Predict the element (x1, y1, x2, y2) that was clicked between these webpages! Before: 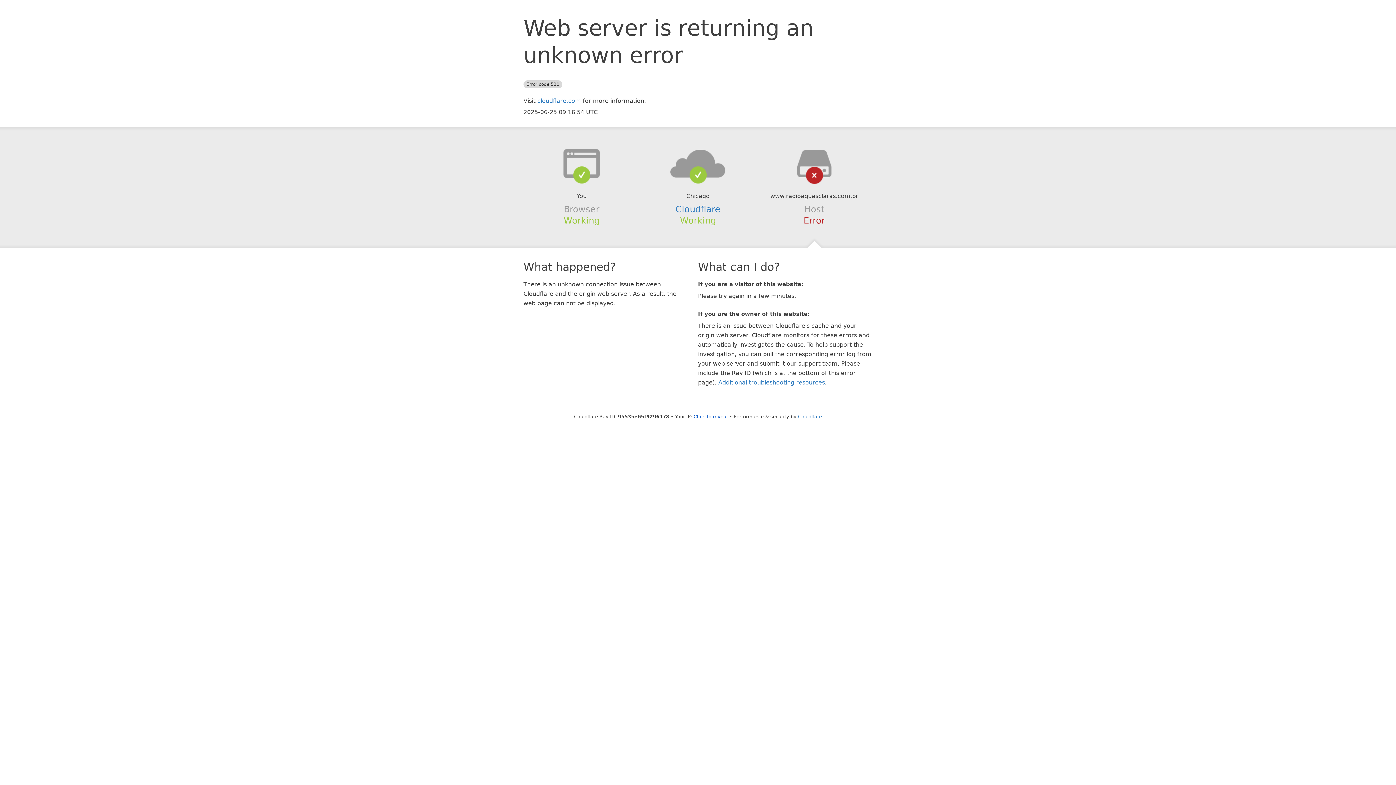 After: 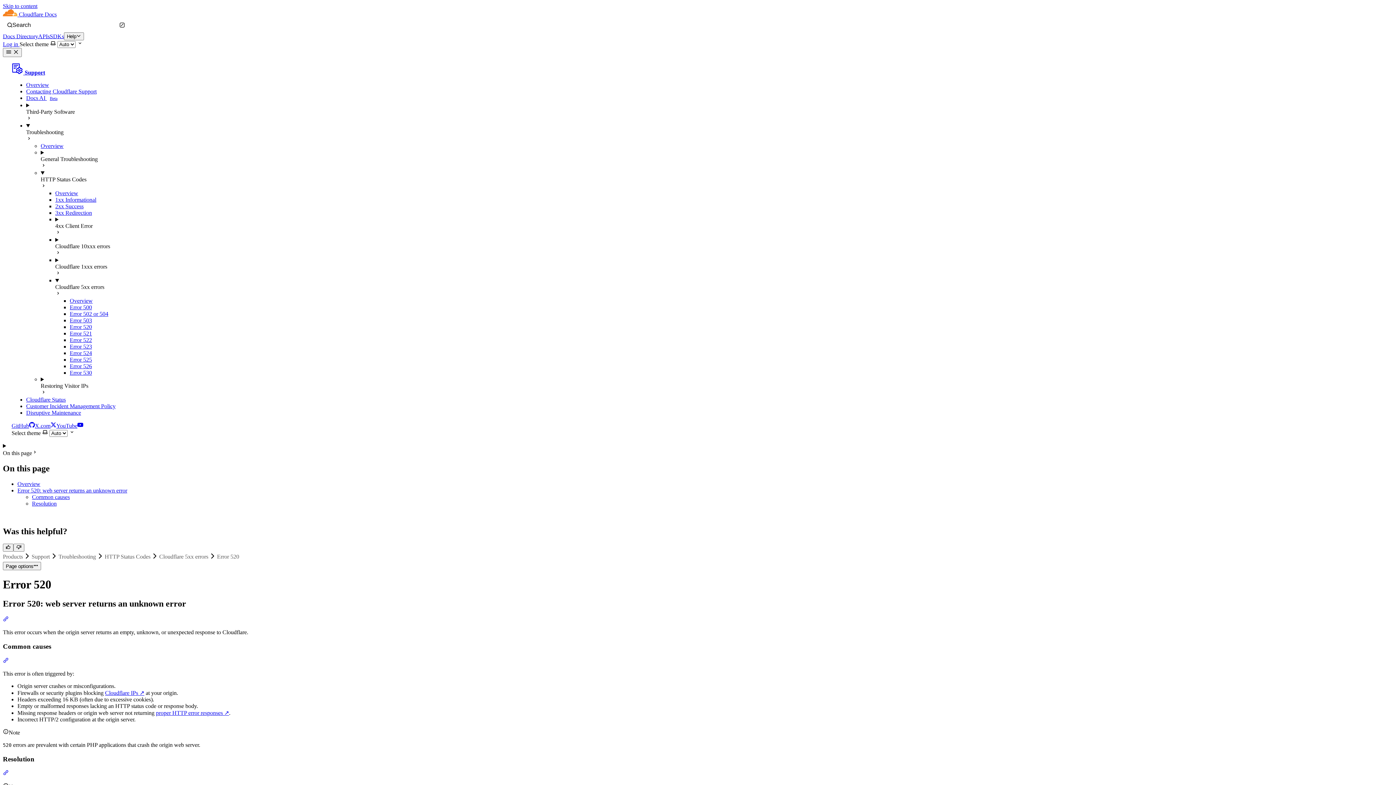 Action: label: Additional troubleshooting resources bbox: (718, 379, 825, 386)